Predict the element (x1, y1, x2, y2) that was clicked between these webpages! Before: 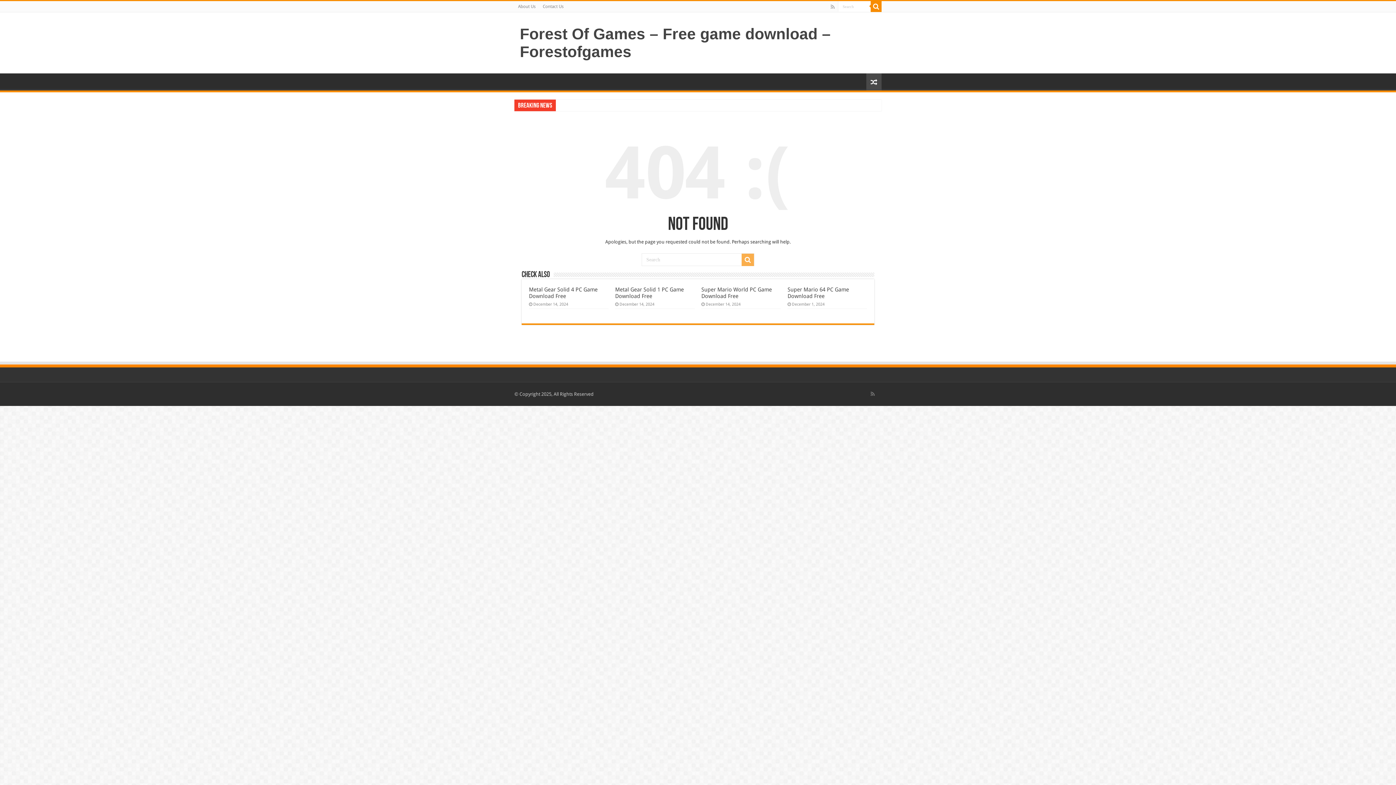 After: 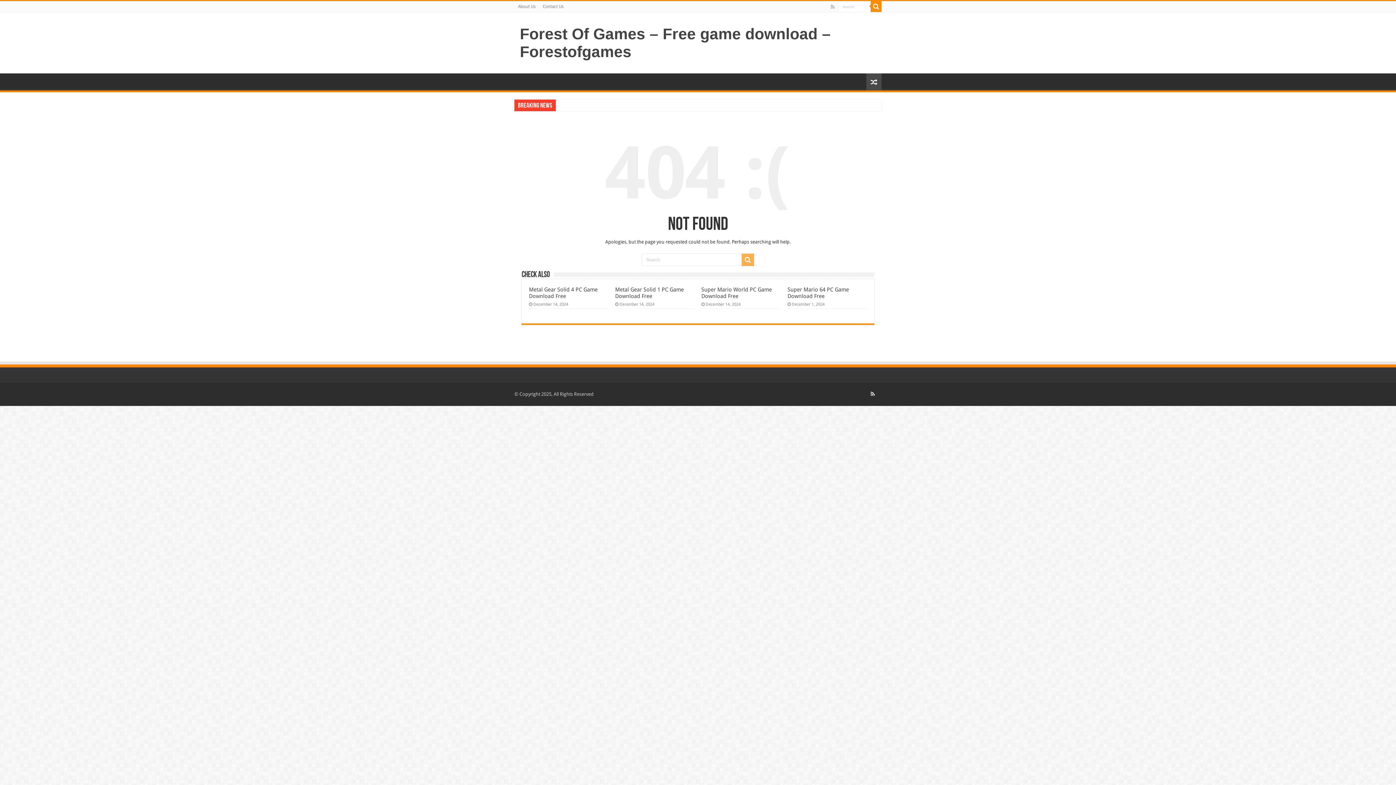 Action: bbox: (870, 389, 875, 398)